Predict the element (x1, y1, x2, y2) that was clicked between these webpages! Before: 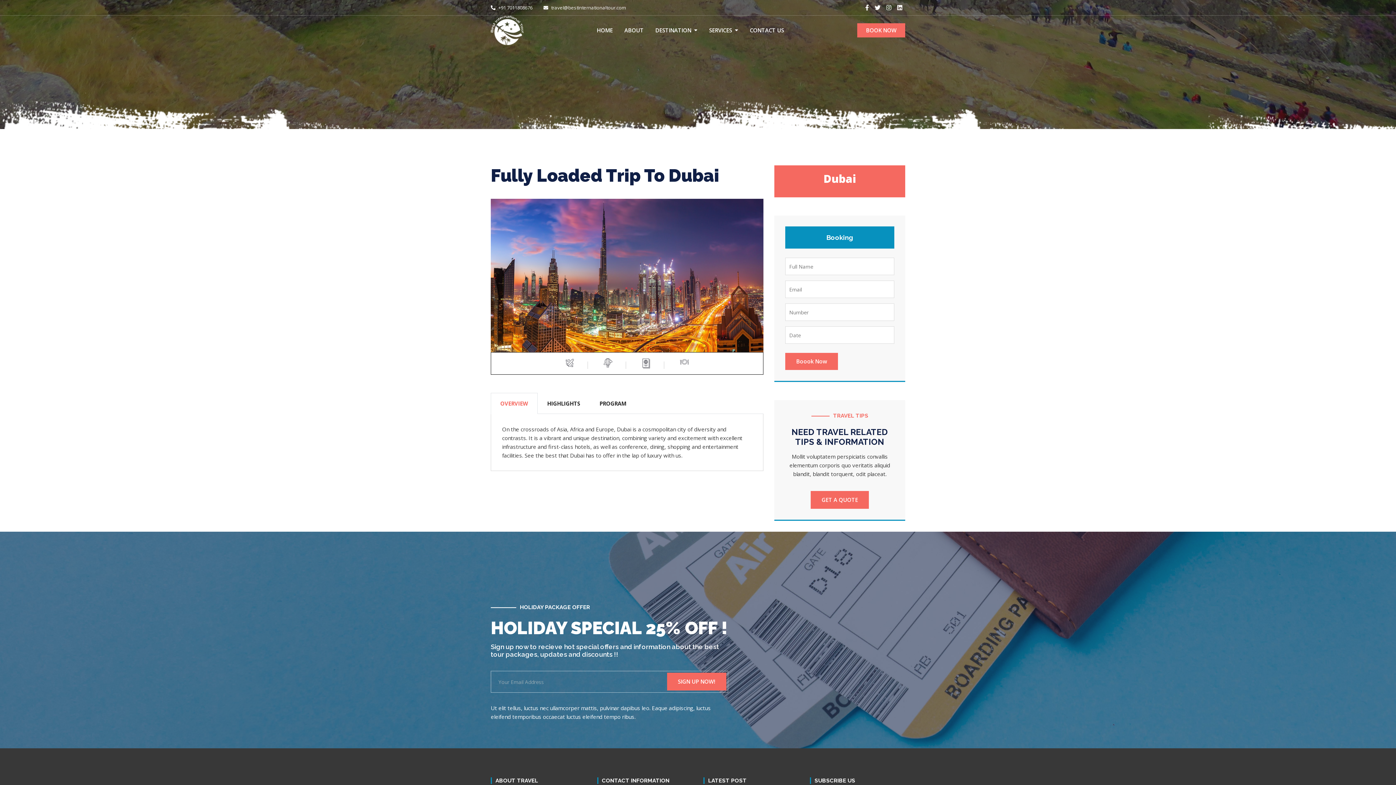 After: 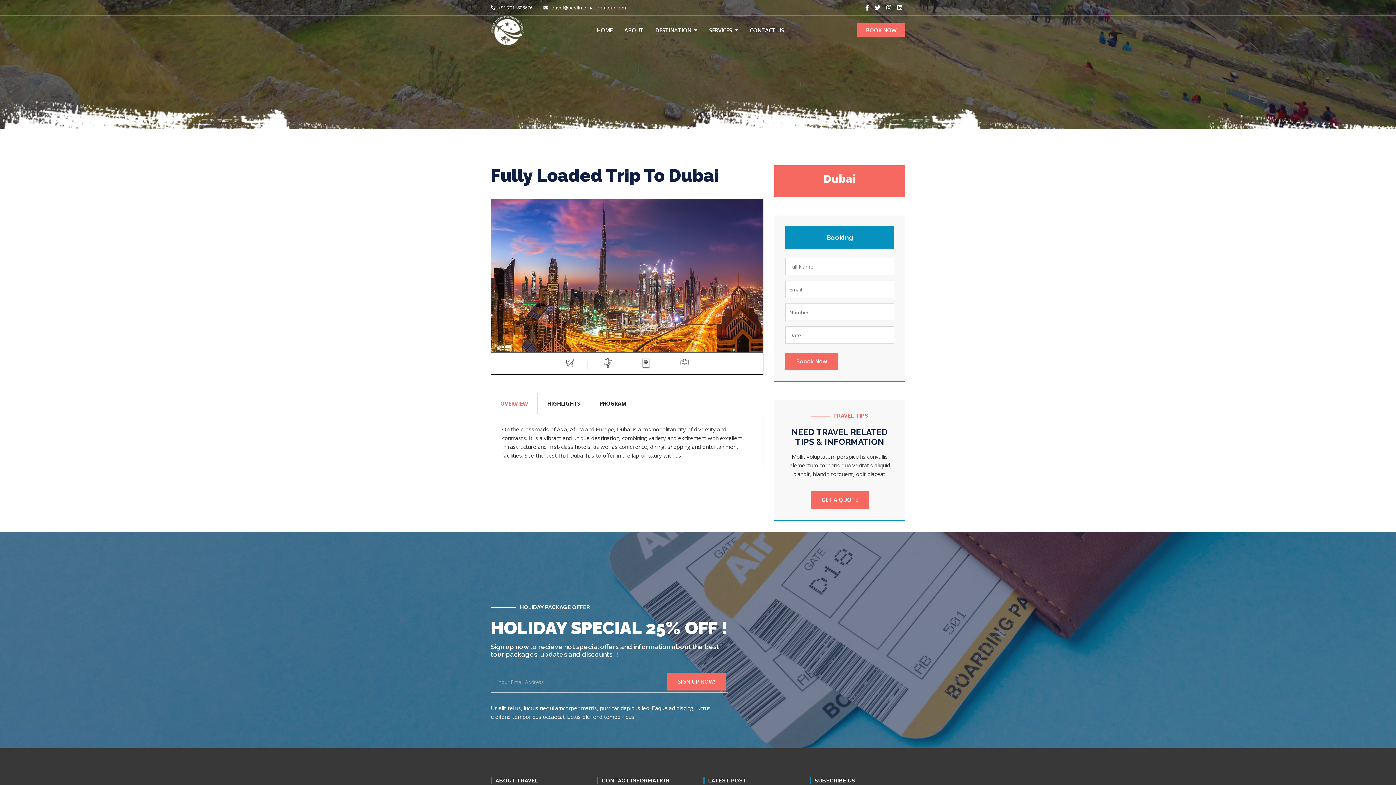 Action: bbox: (490, 393, 537, 414) label: OVERVIEW